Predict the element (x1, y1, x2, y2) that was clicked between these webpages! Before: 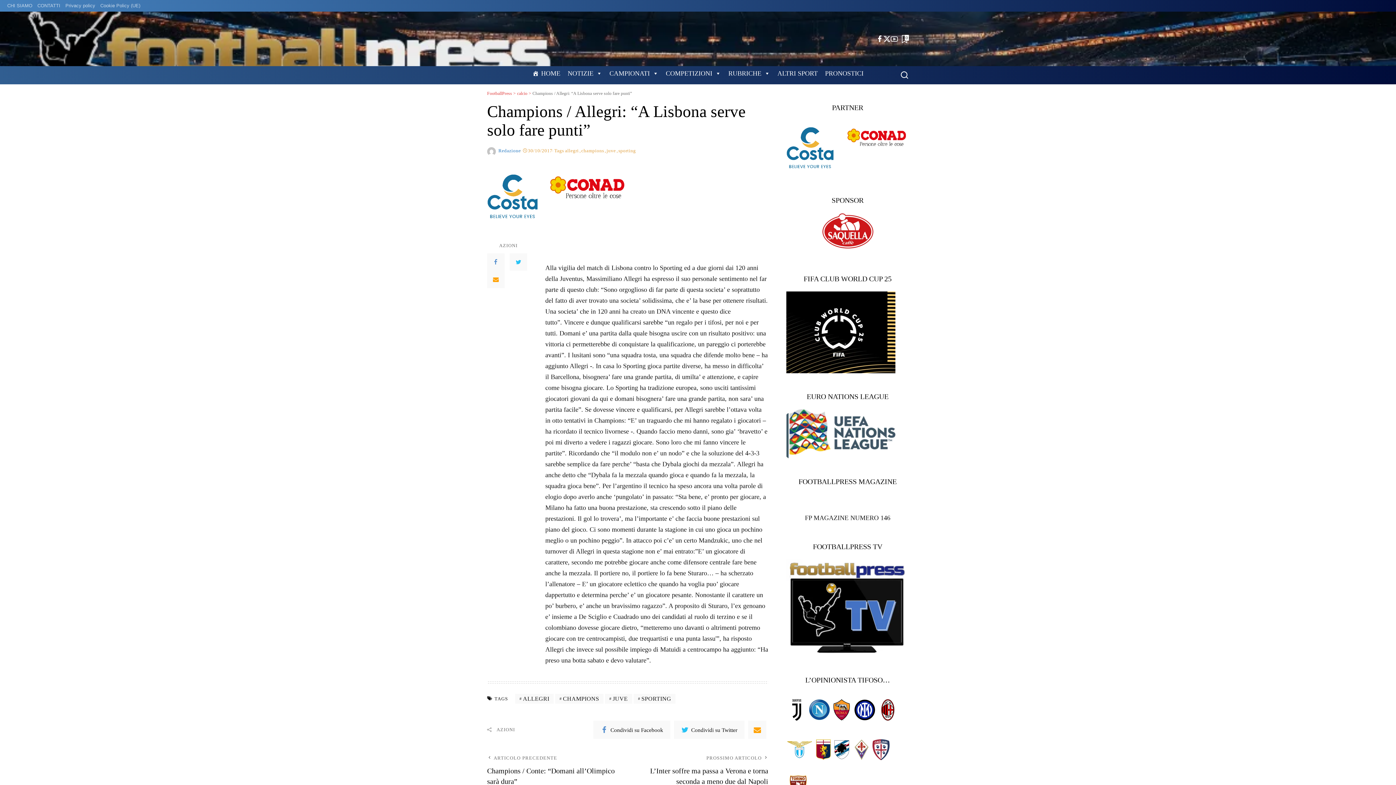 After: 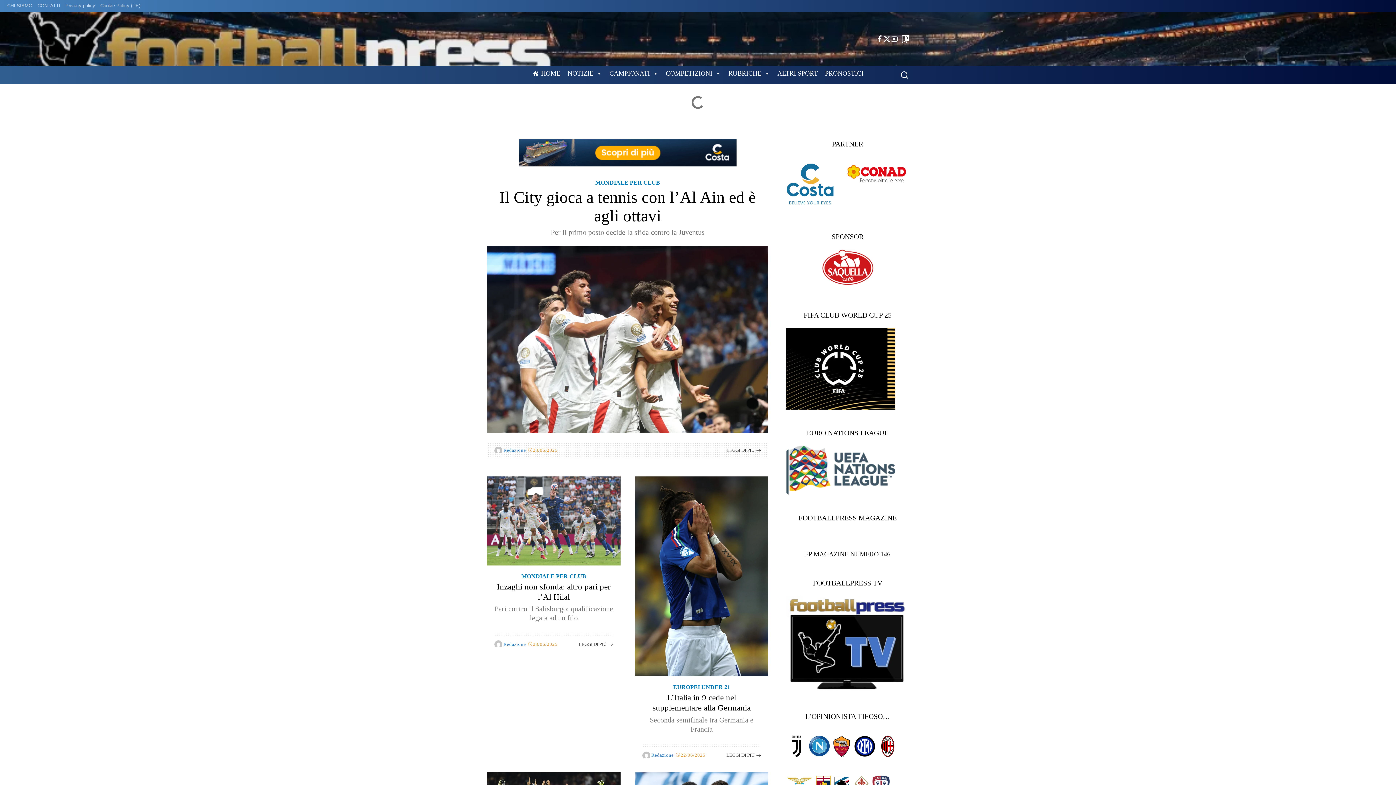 Action: bbox: (528, 66, 564, 80) label: HOME